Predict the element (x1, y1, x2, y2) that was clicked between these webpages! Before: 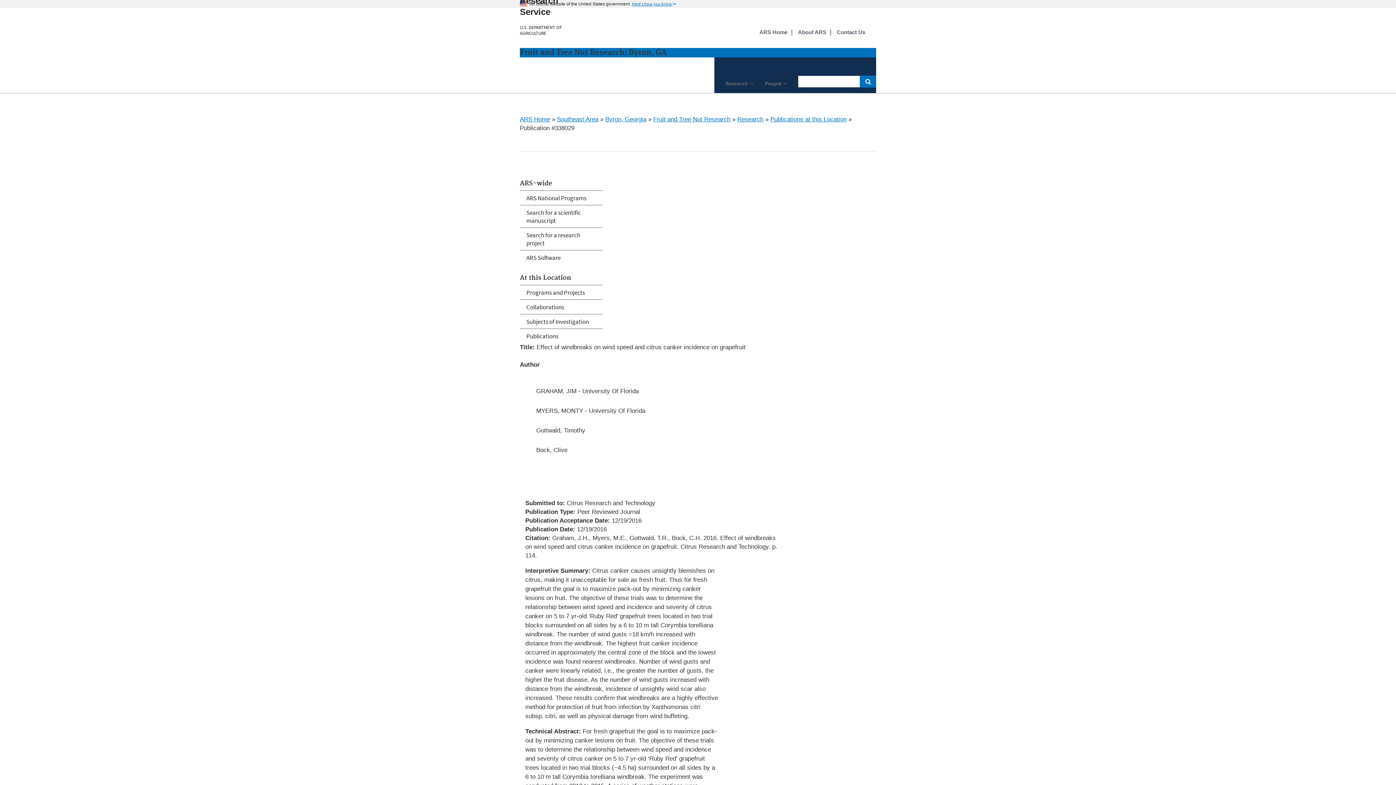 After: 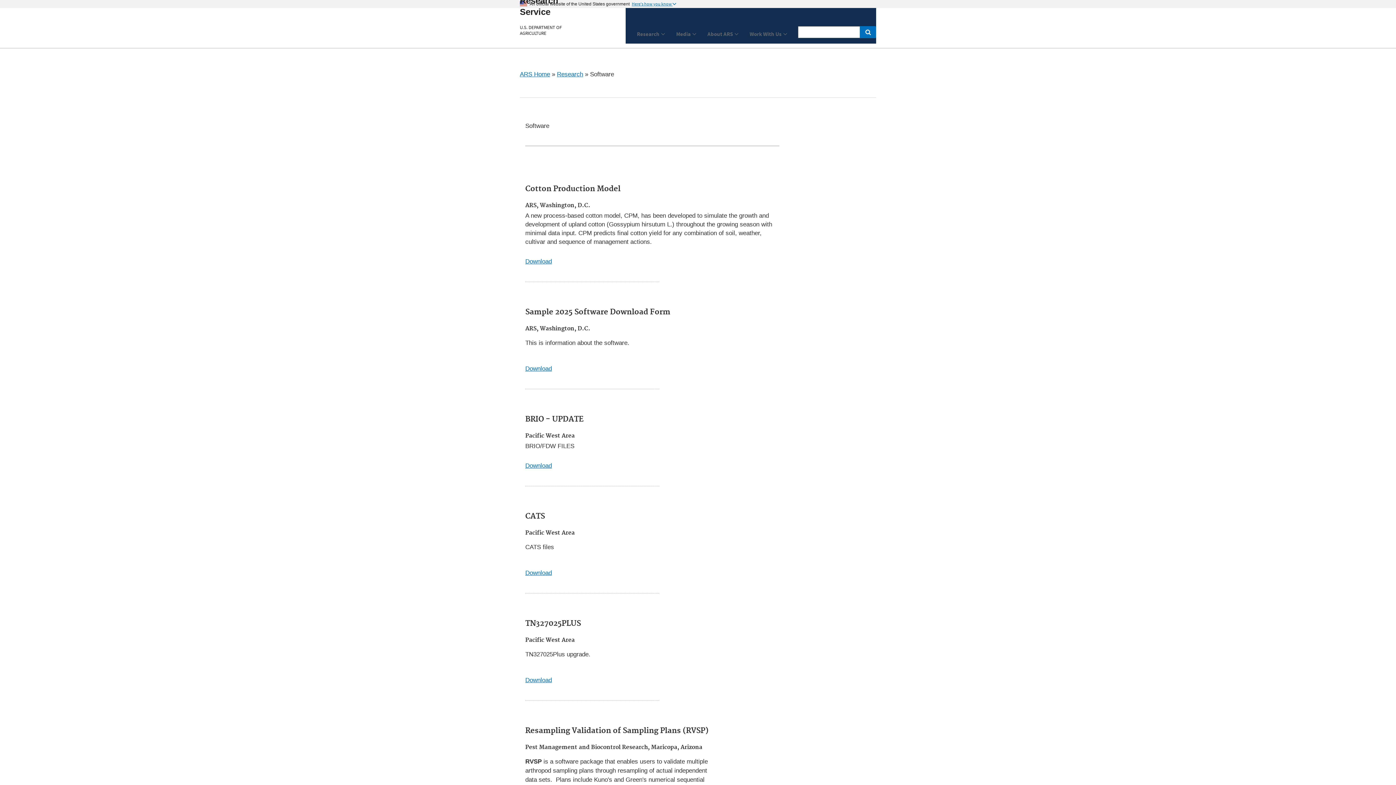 Action: bbox: (520, 250, 602, 264) label: ARS Software